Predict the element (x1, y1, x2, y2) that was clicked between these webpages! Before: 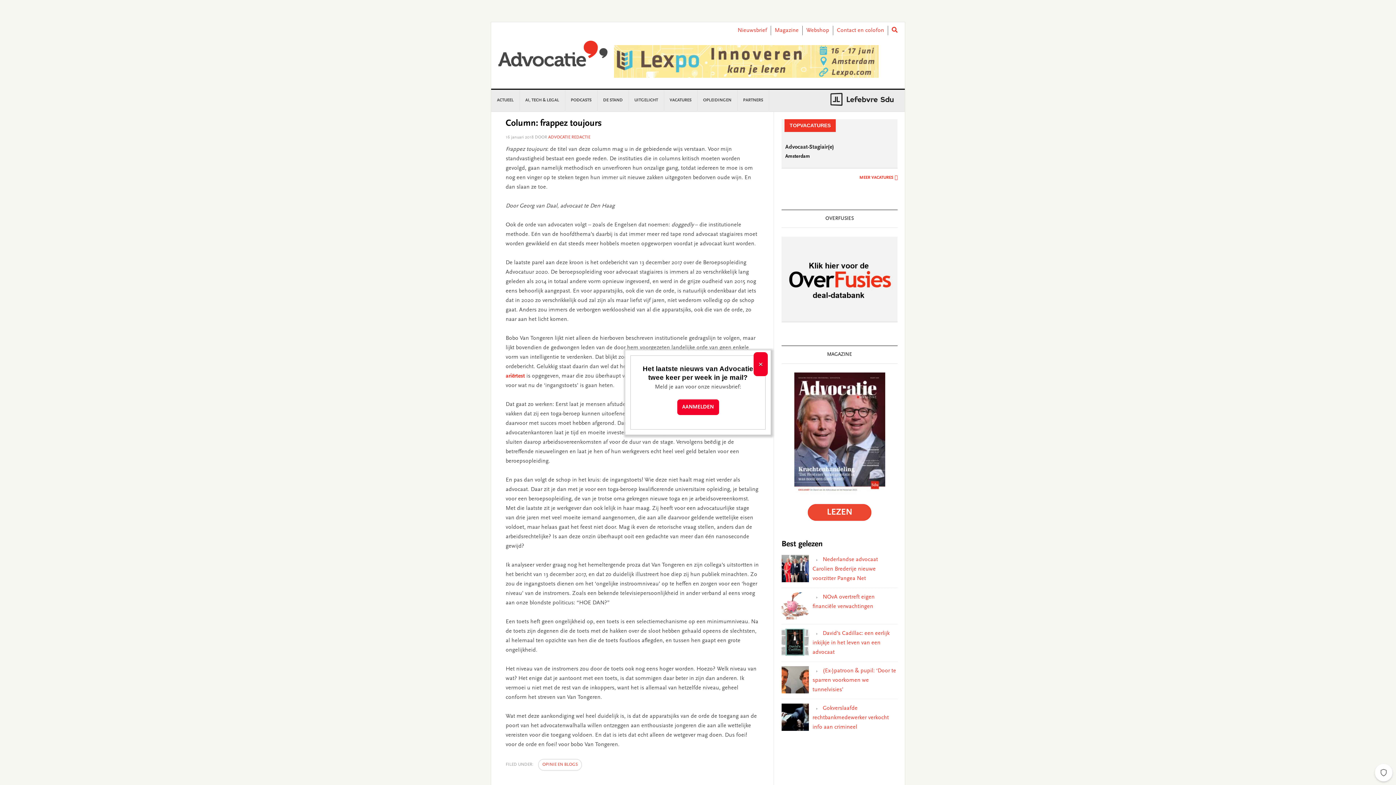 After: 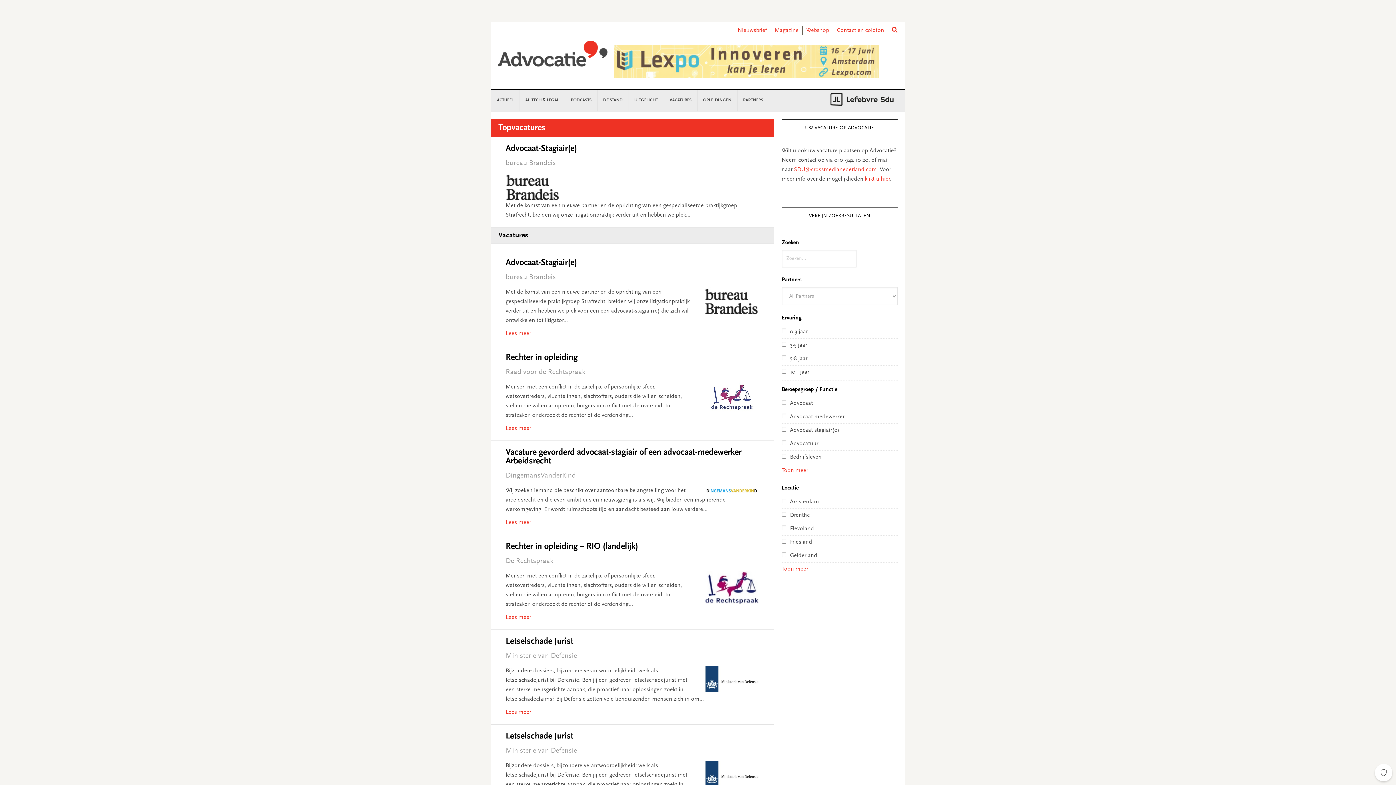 Action: bbox: (664, 89, 697, 110) label: VACATURES